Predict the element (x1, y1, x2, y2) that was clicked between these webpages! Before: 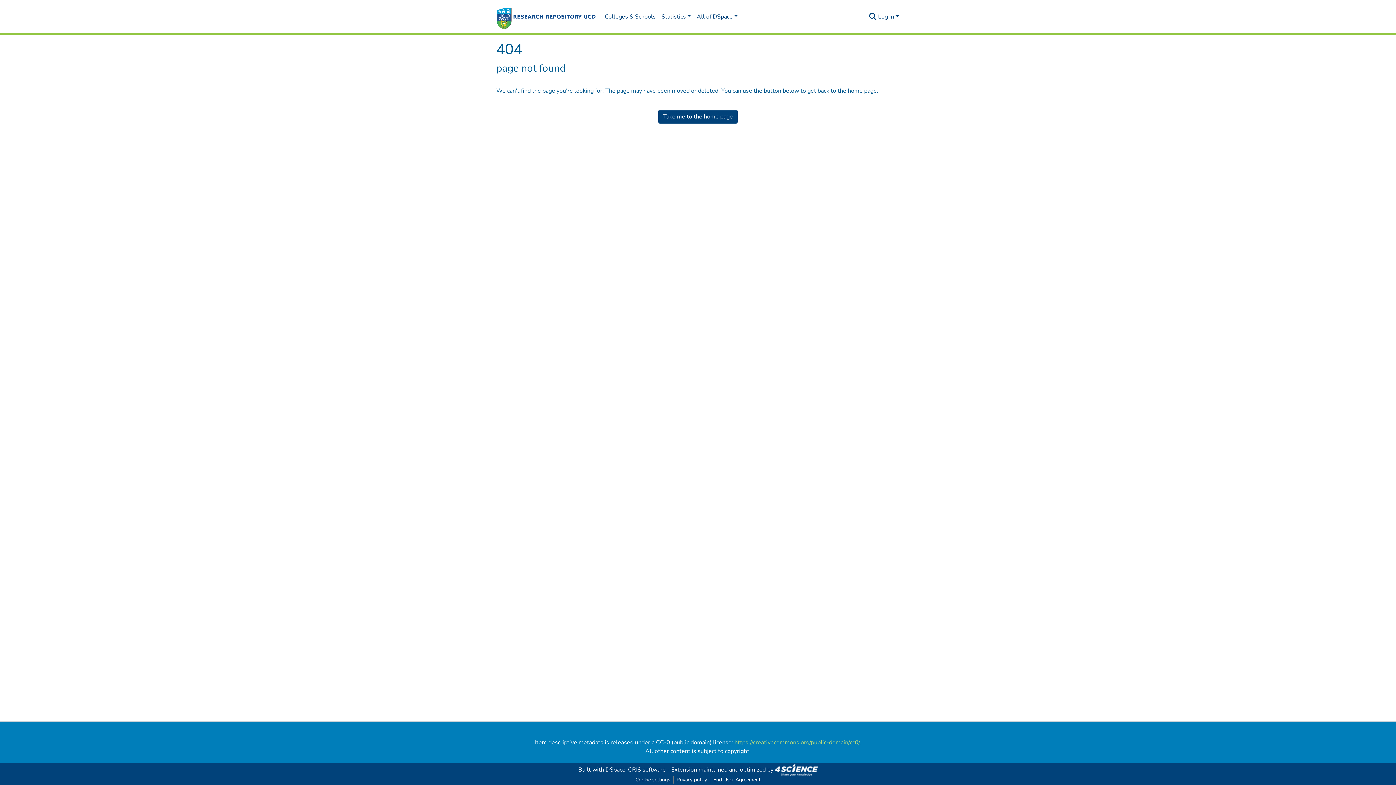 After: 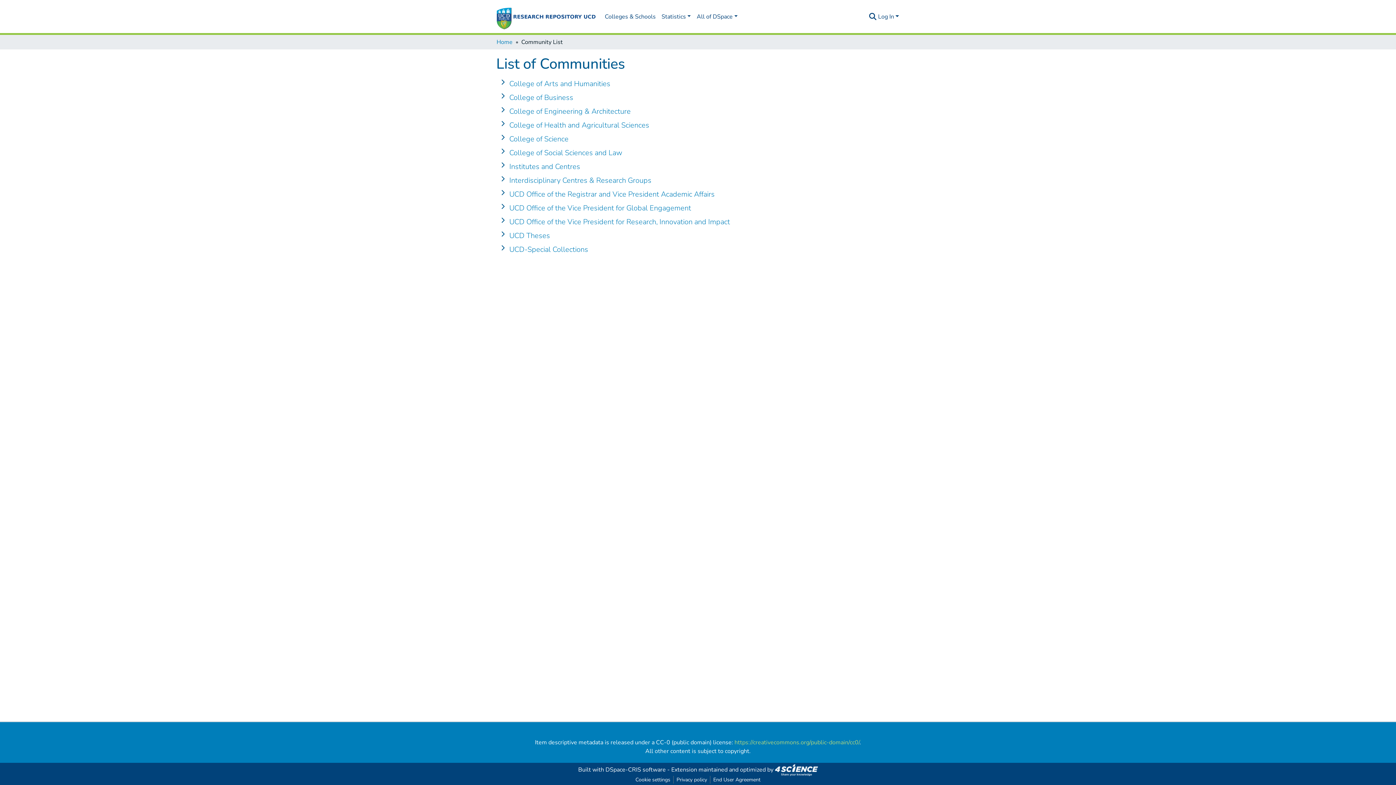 Action: label: Colleges & Schools bbox: (602, 9, 658, 24)